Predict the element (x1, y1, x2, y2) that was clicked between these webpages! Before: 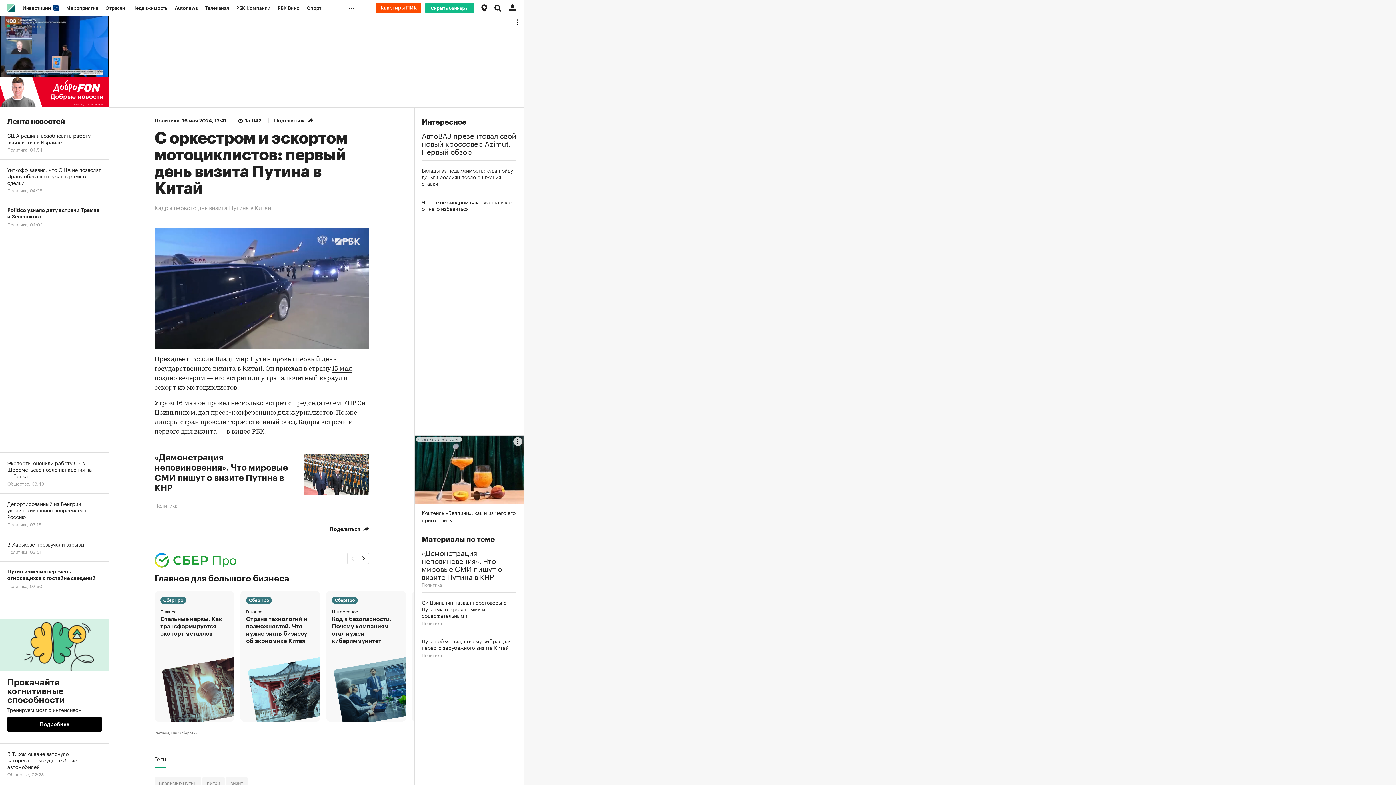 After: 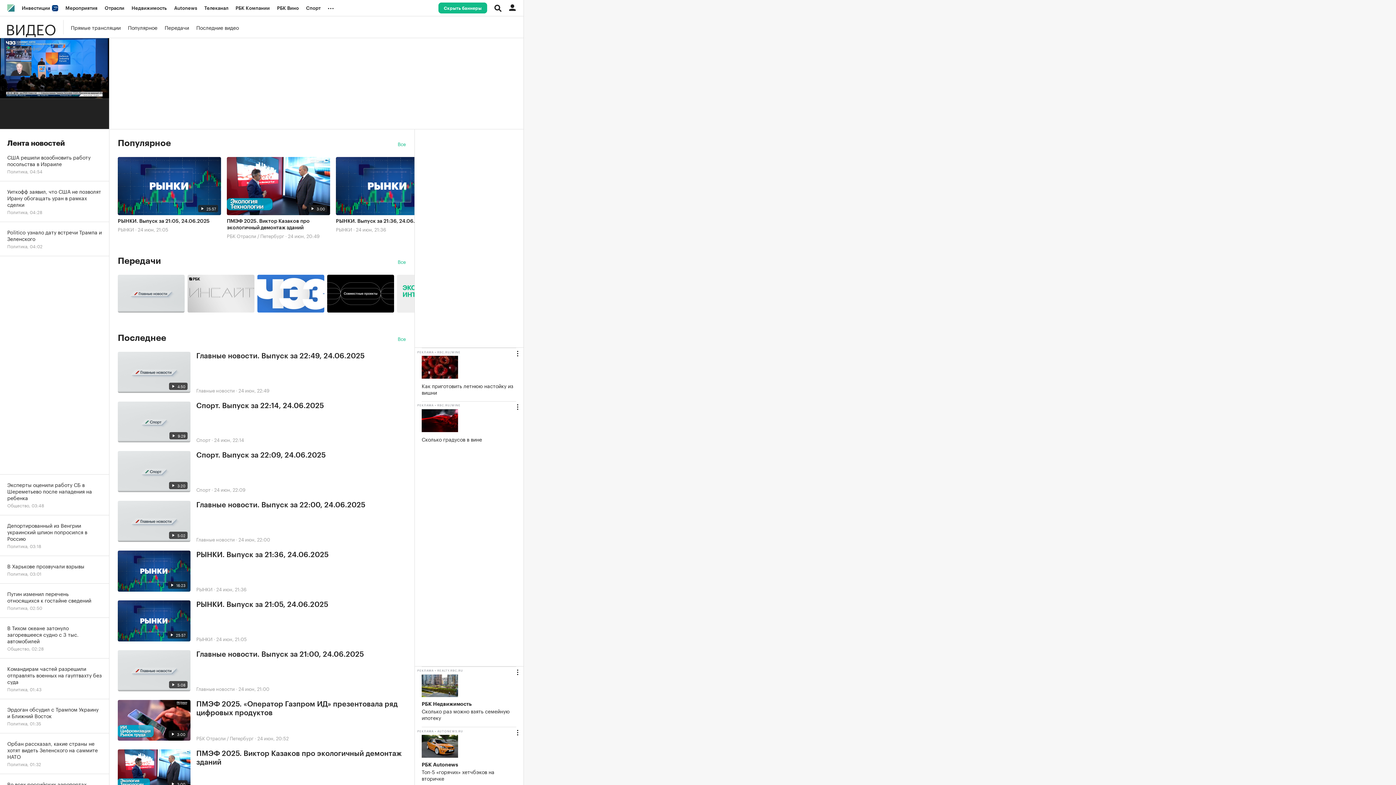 Action: bbox: (201, 0, 232, 16) label: Телеканал